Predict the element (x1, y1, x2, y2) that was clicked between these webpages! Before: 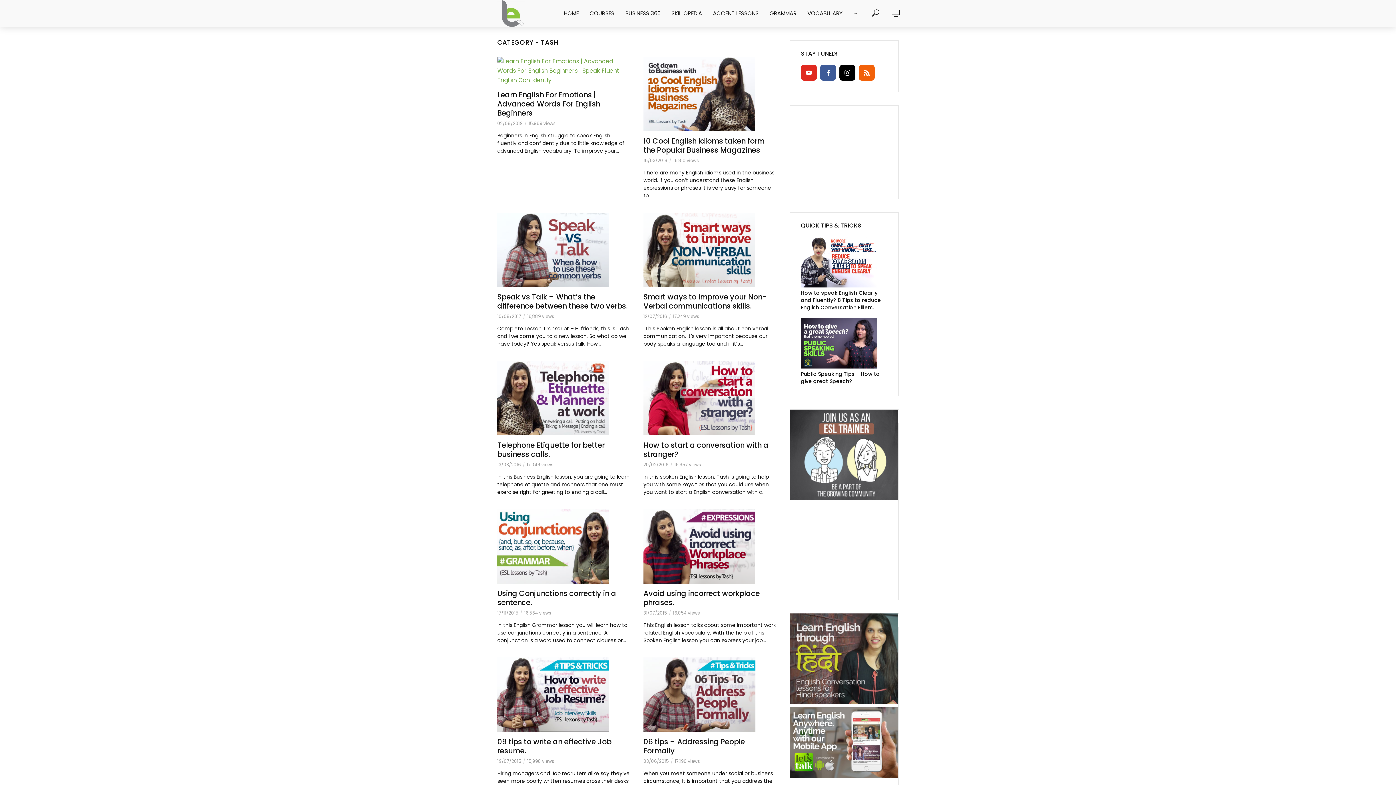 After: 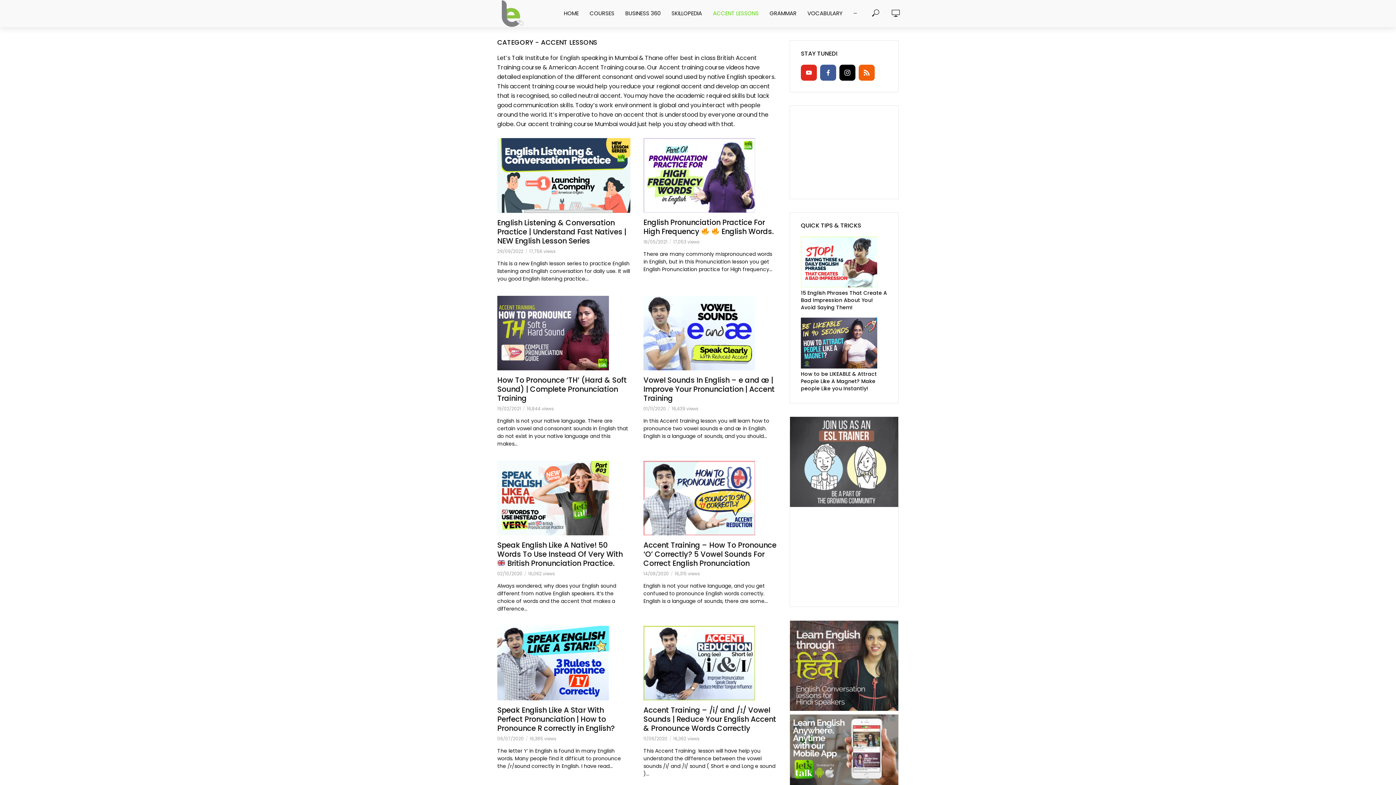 Action: label: ACCENT LESSONS bbox: (707, 4, 764, 22)